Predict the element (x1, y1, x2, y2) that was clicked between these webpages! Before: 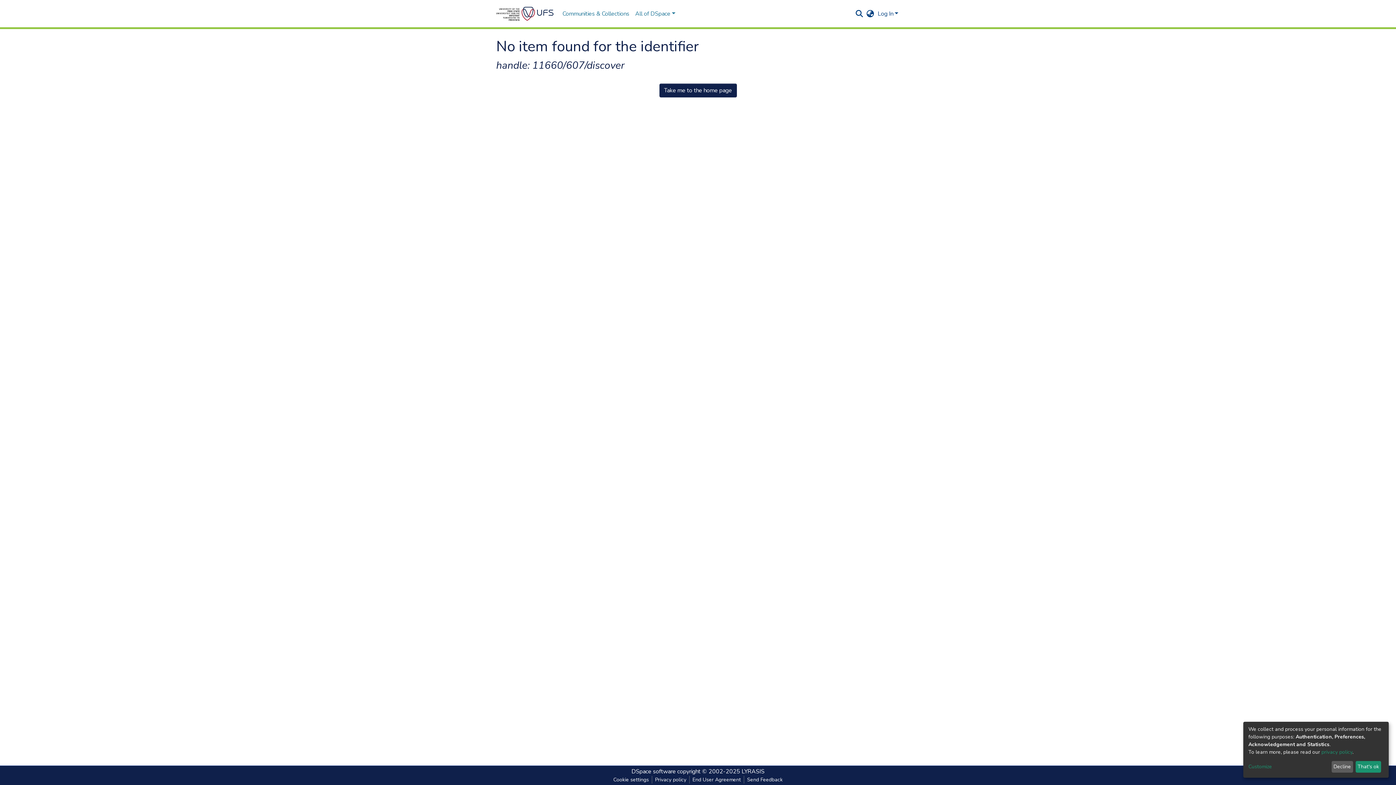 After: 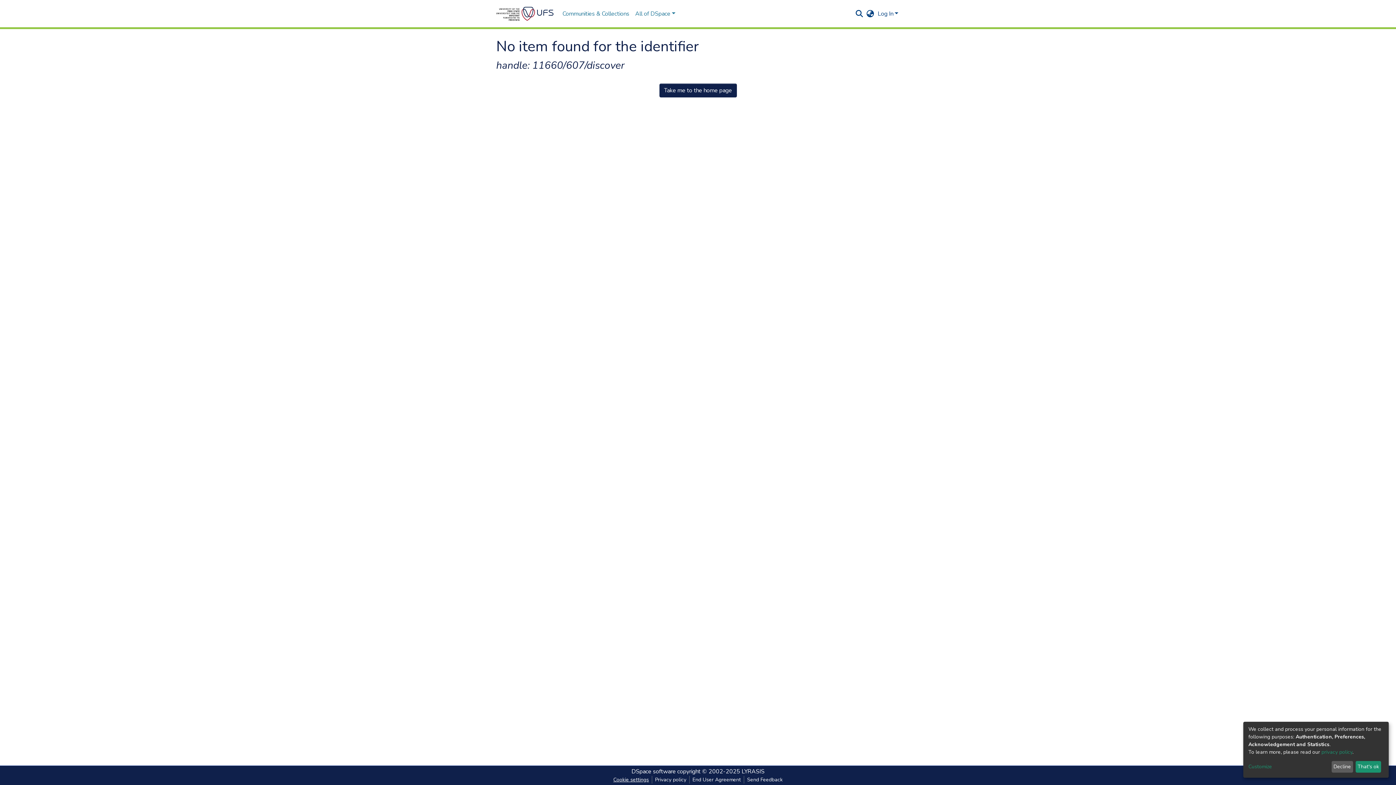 Action: label: Cookie settings bbox: (631, 776, 672, 784)